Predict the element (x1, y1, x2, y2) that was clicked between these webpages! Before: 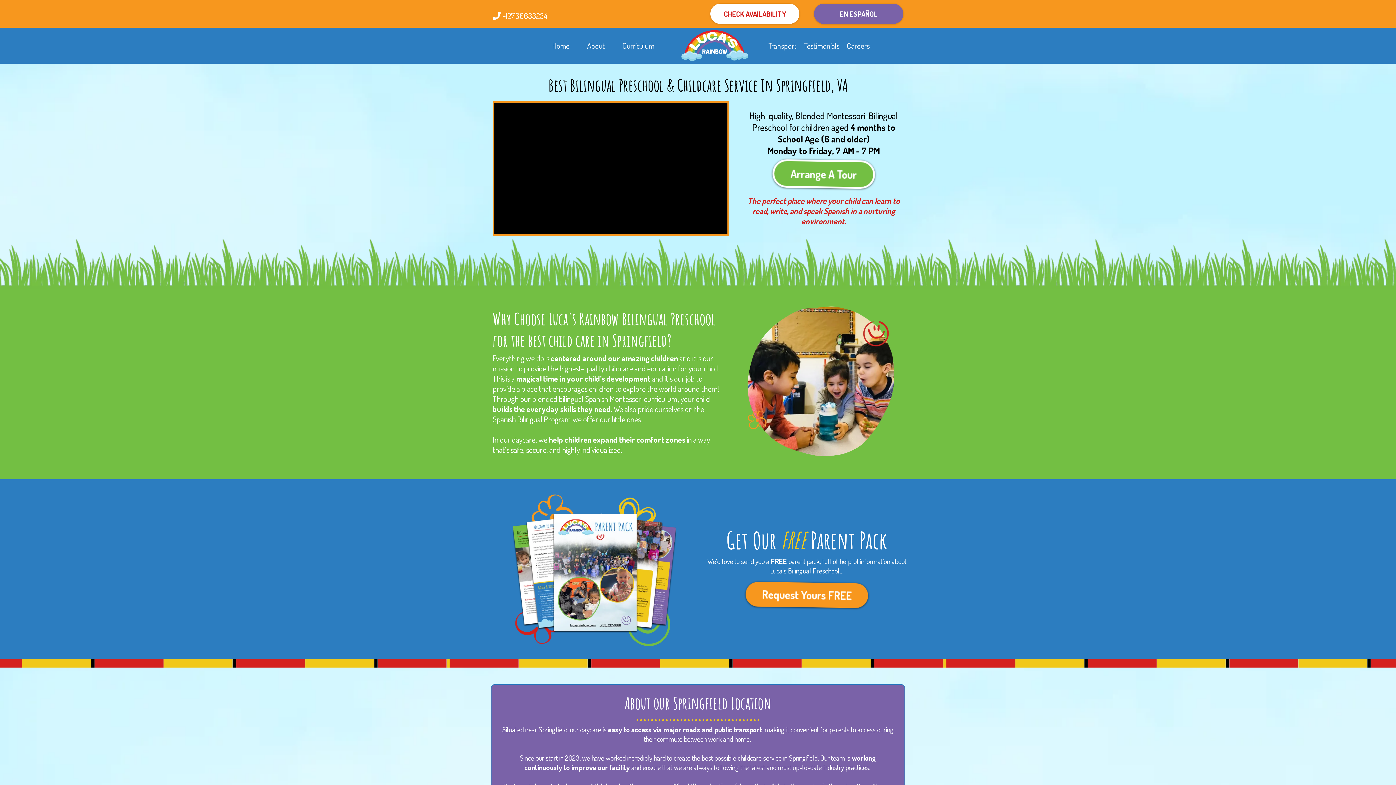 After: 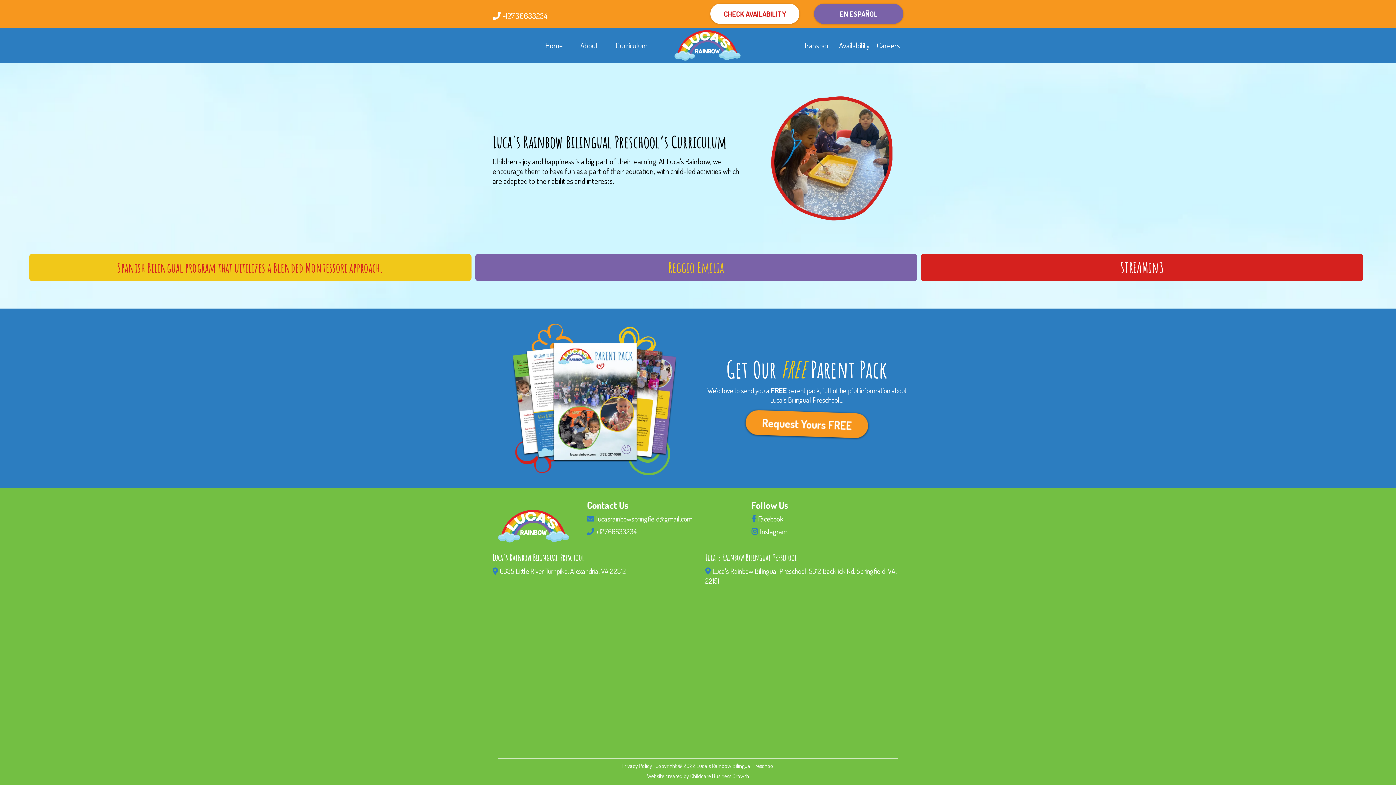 Action: bbox: (613, 39, 663, 51) label: Curriculum